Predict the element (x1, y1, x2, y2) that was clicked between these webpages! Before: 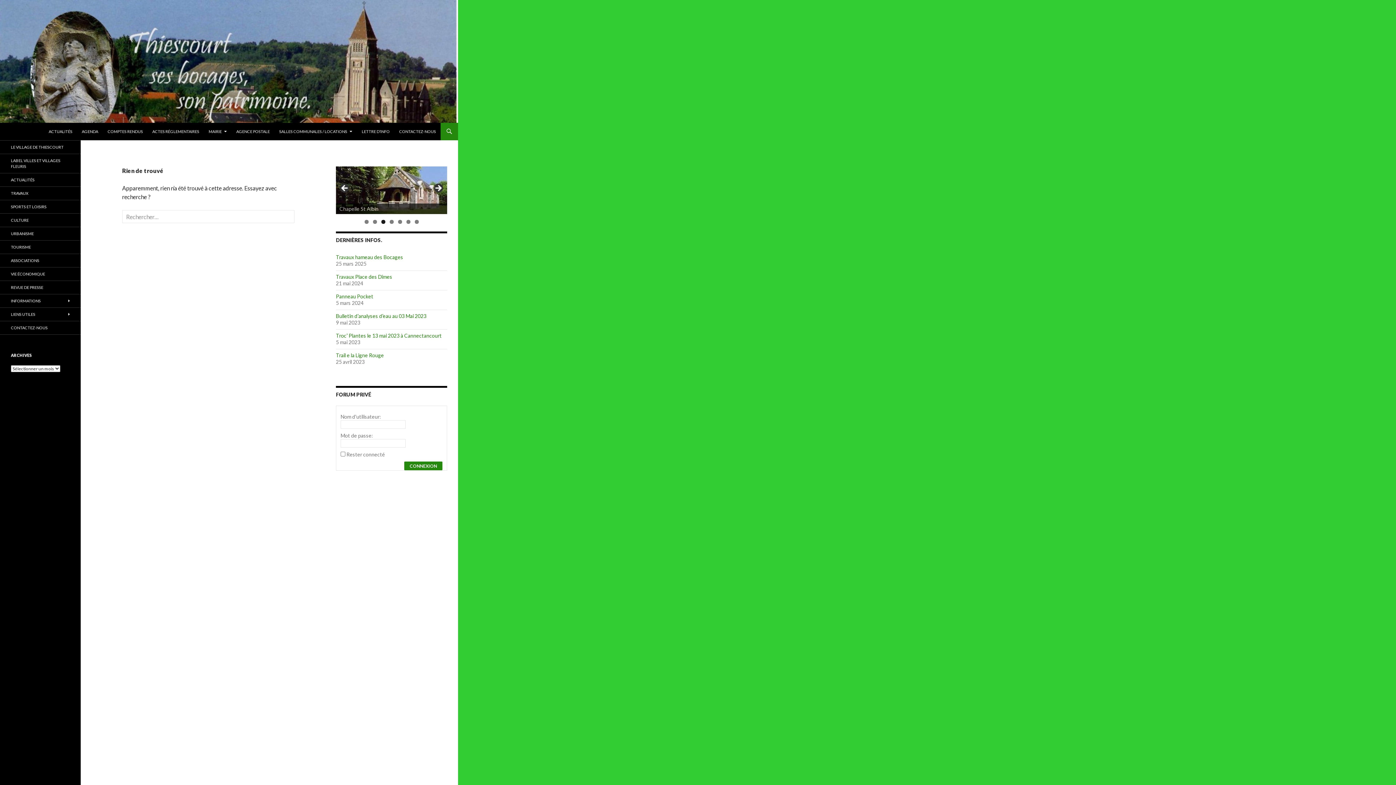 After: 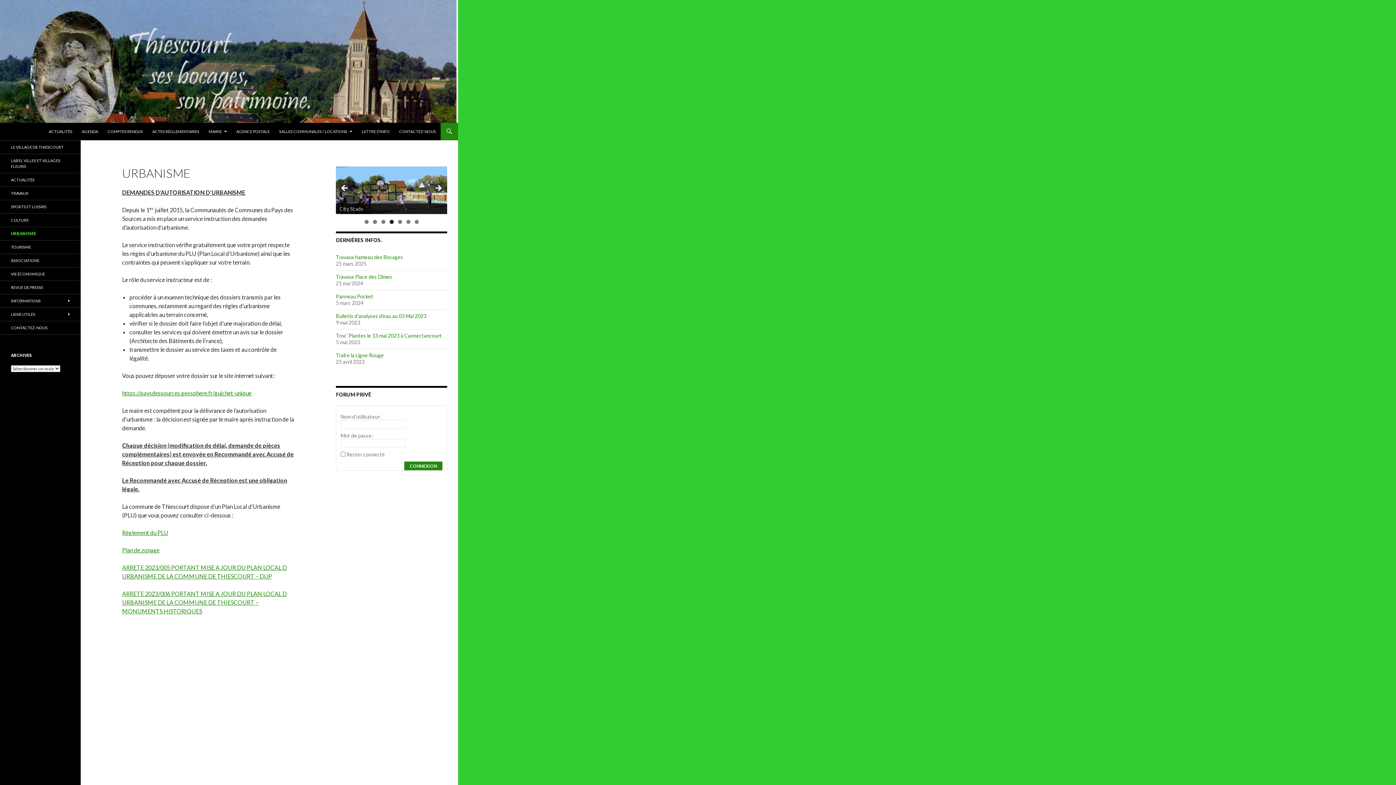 Action: bbox: (0, 227, 80, 240) label: URBANISME